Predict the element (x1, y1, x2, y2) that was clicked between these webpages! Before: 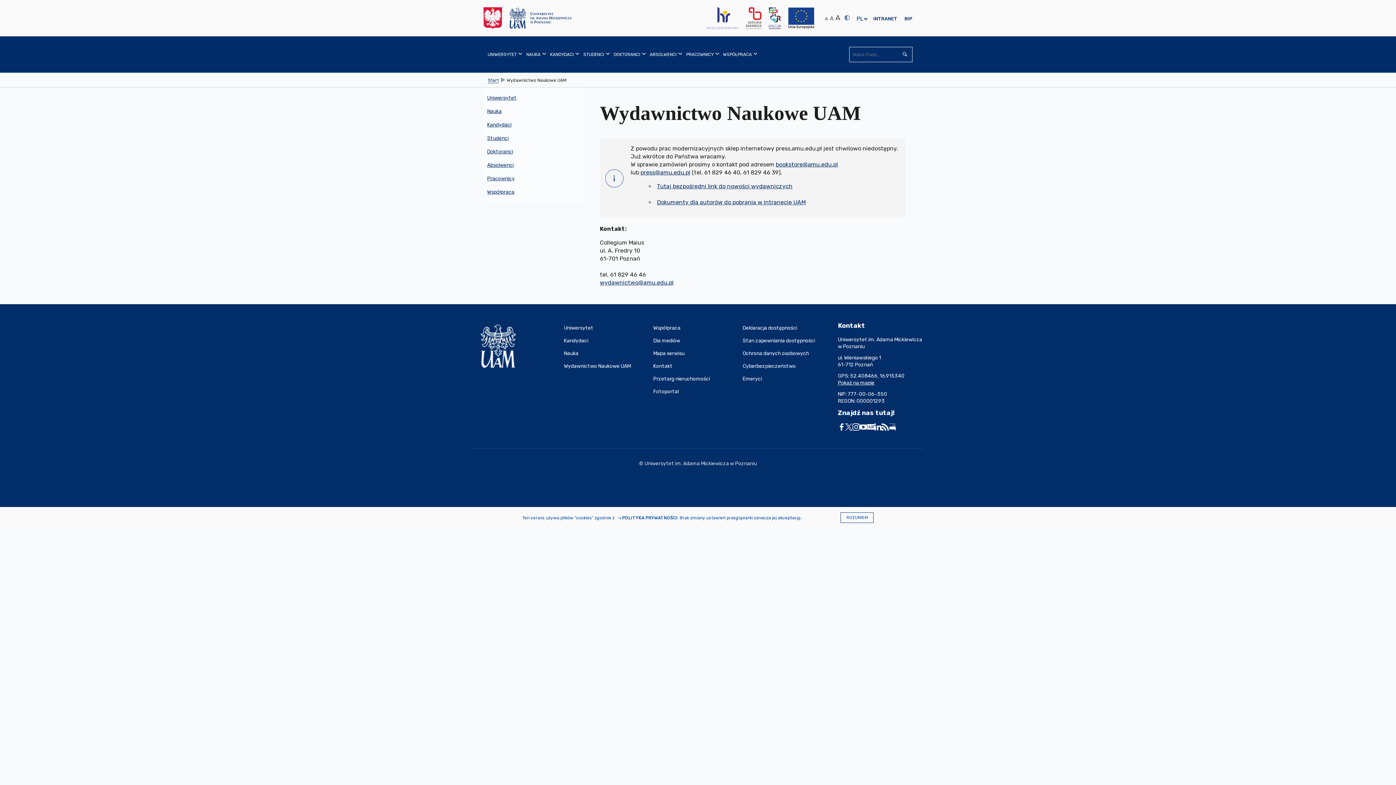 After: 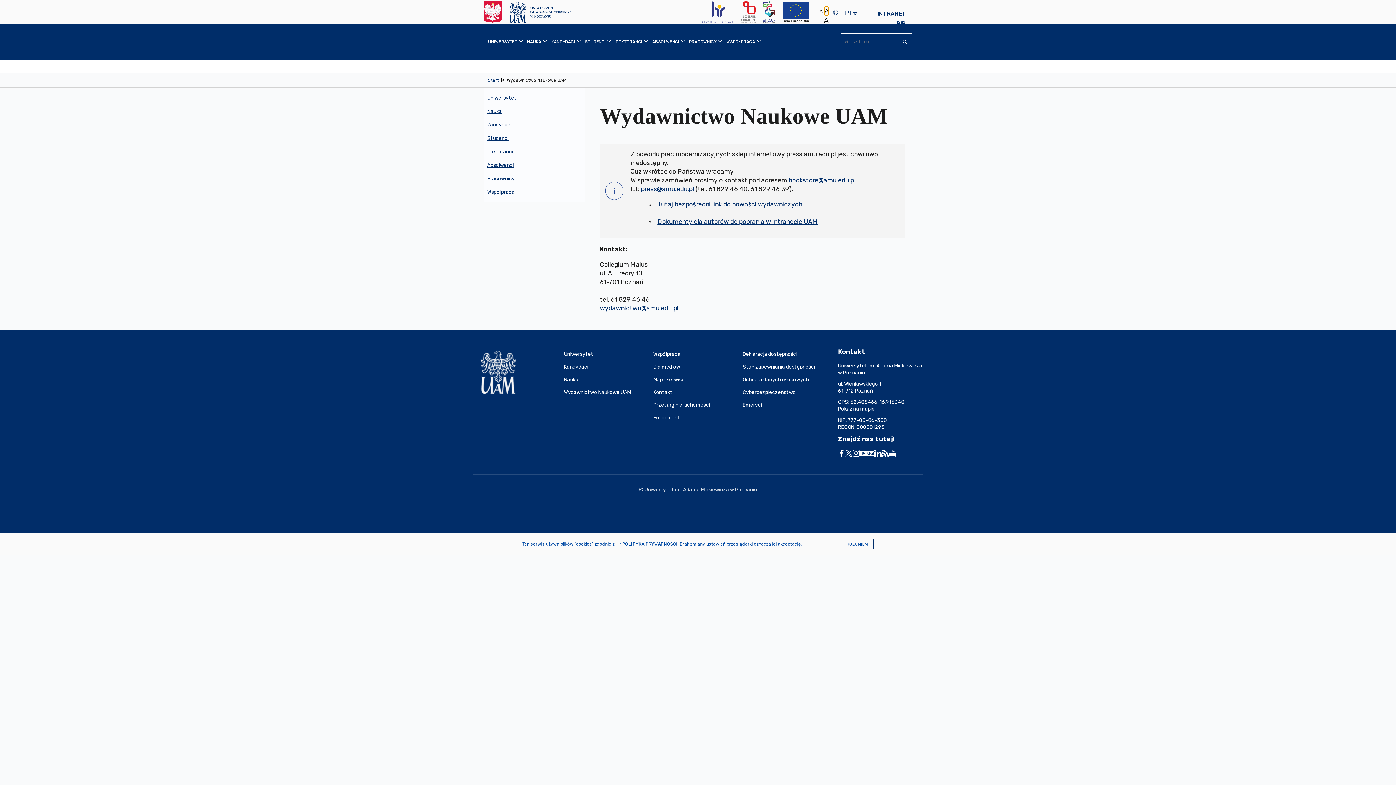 Action: bbox: (830, 14, 833, 22) label: Średni rozmiar tekstu